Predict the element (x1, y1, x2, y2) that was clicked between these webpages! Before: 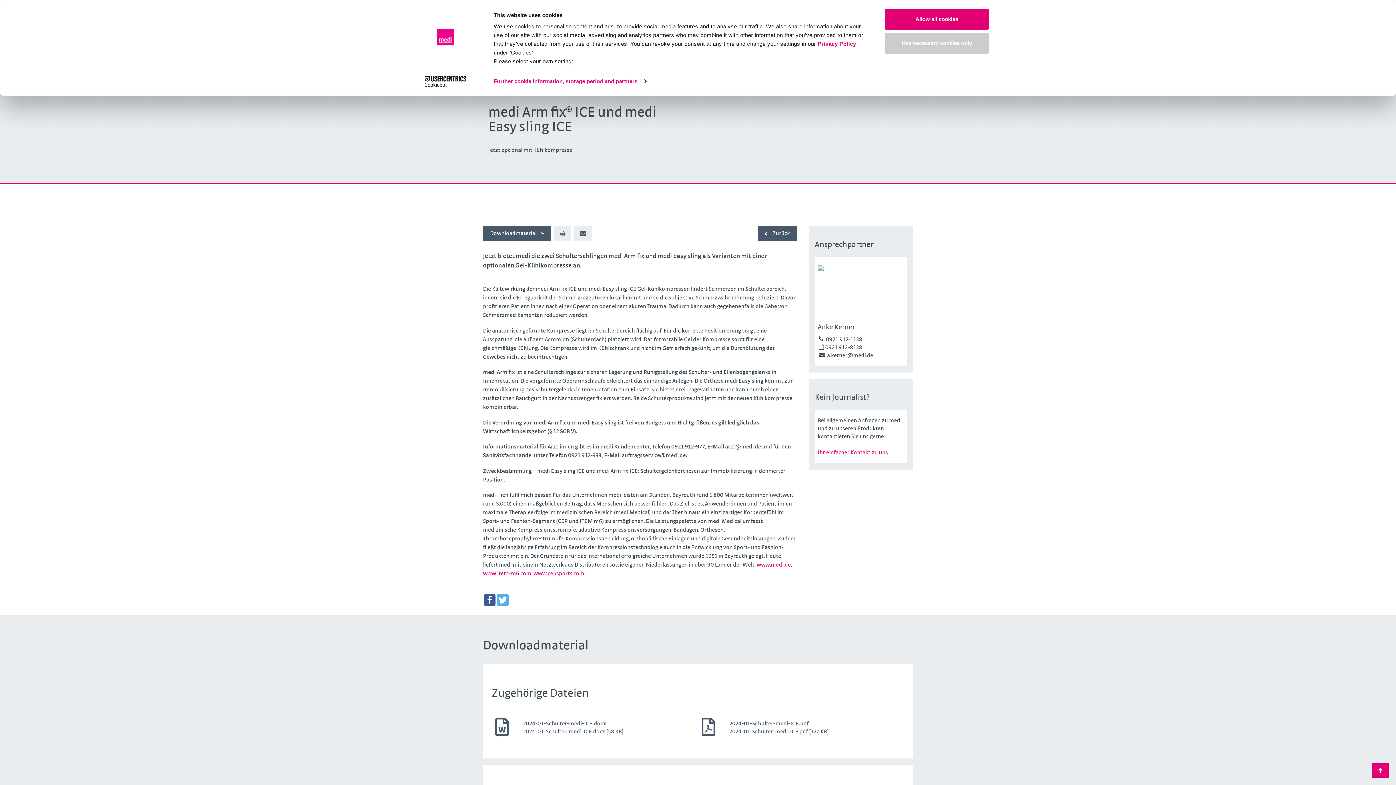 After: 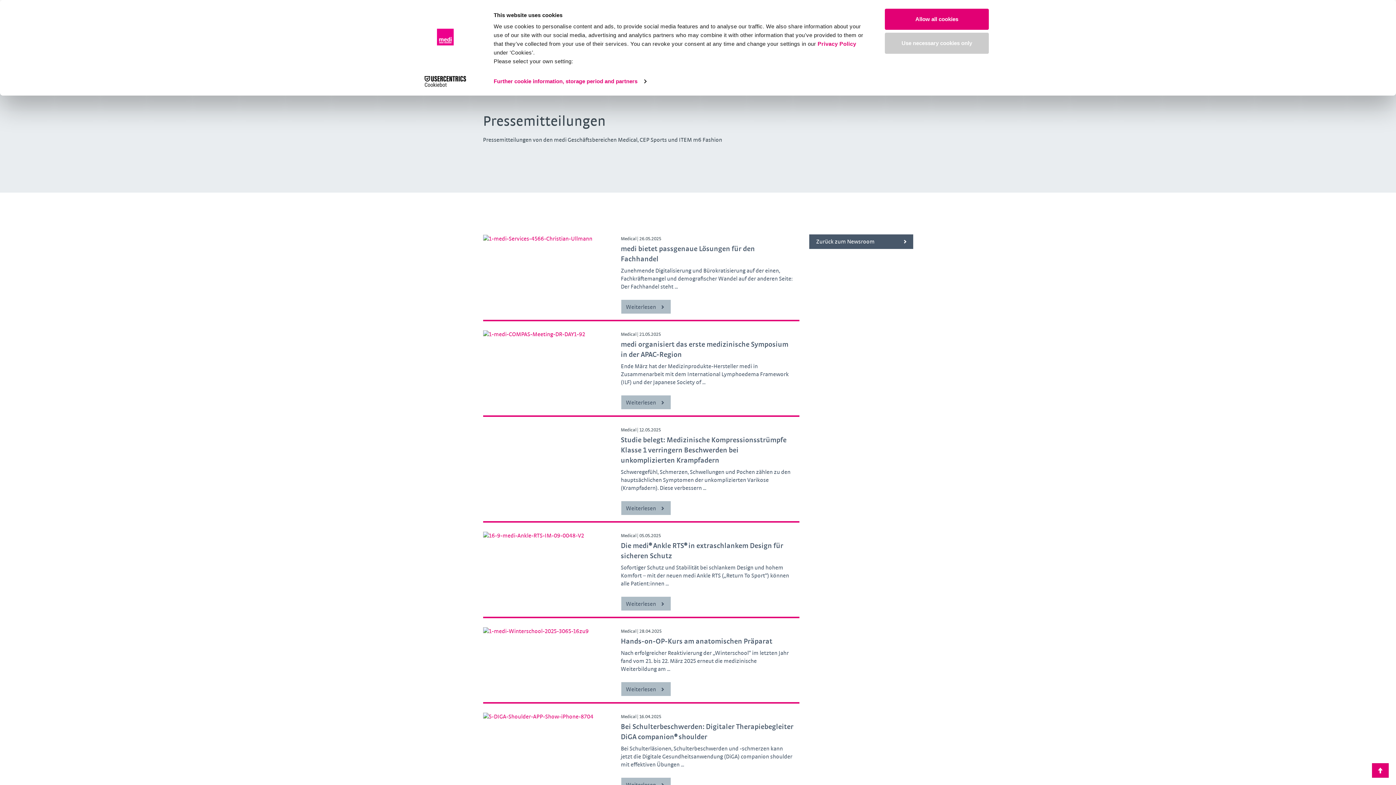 Action: label: Zurück bbox: (758, 226, 797, 240)